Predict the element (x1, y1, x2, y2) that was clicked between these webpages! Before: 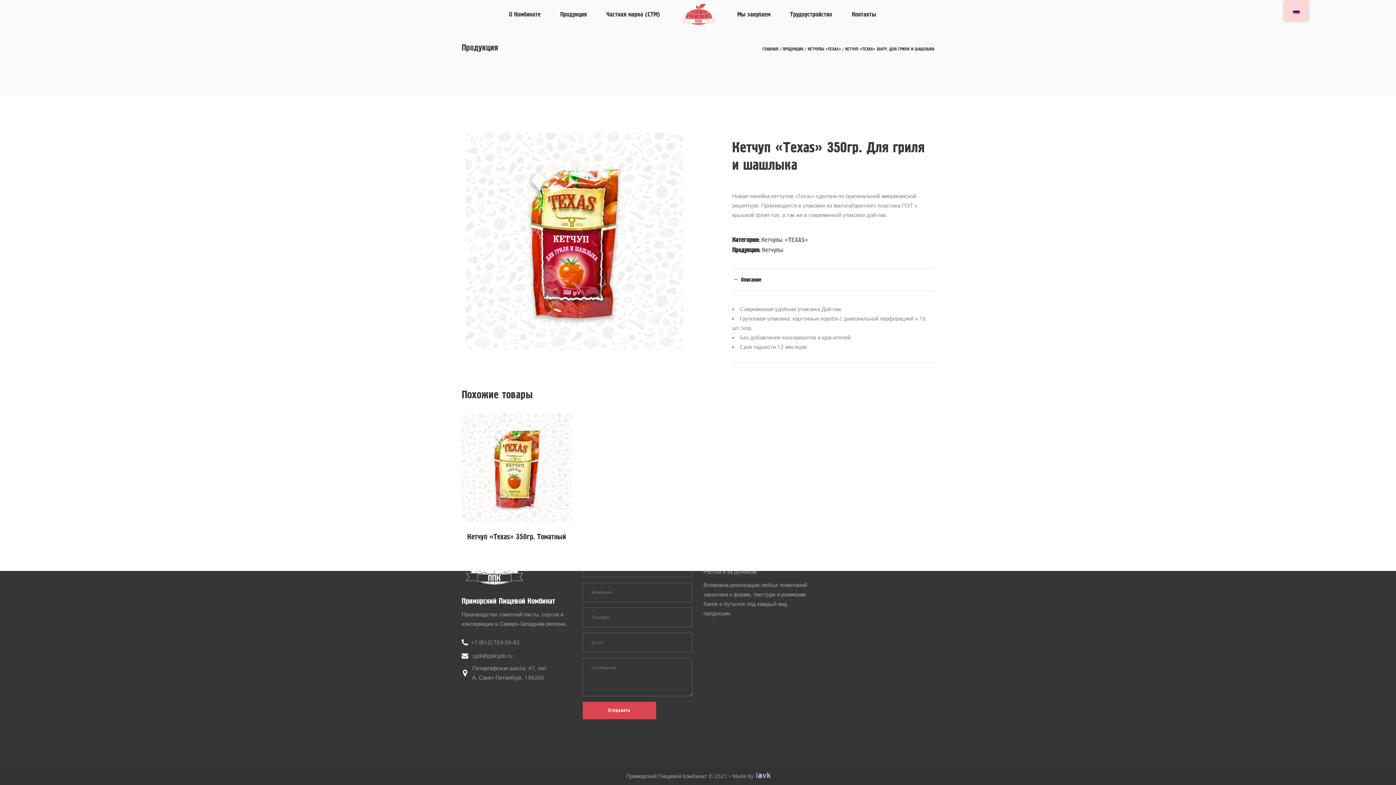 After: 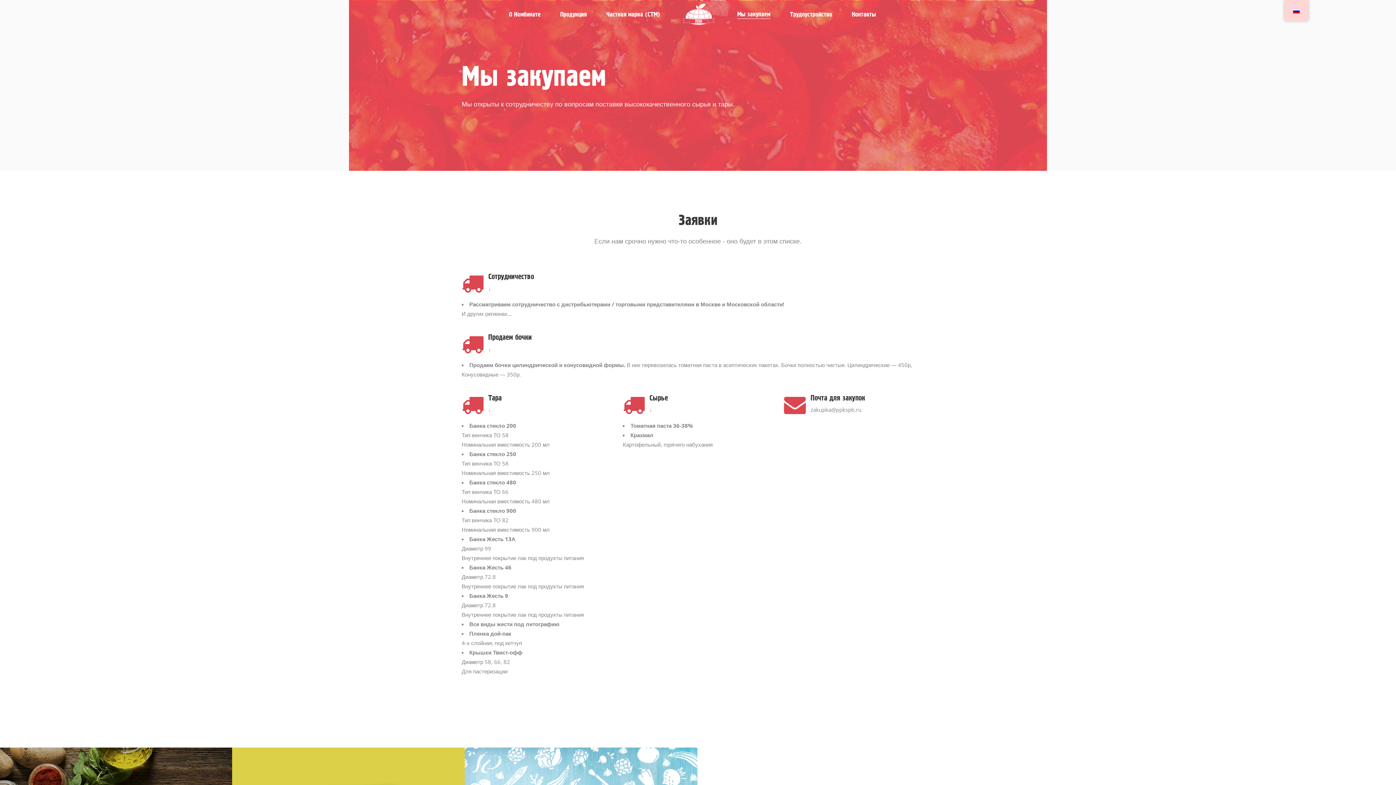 Action: bbox: (727, 0, 780, 28) label: Мы закупаем